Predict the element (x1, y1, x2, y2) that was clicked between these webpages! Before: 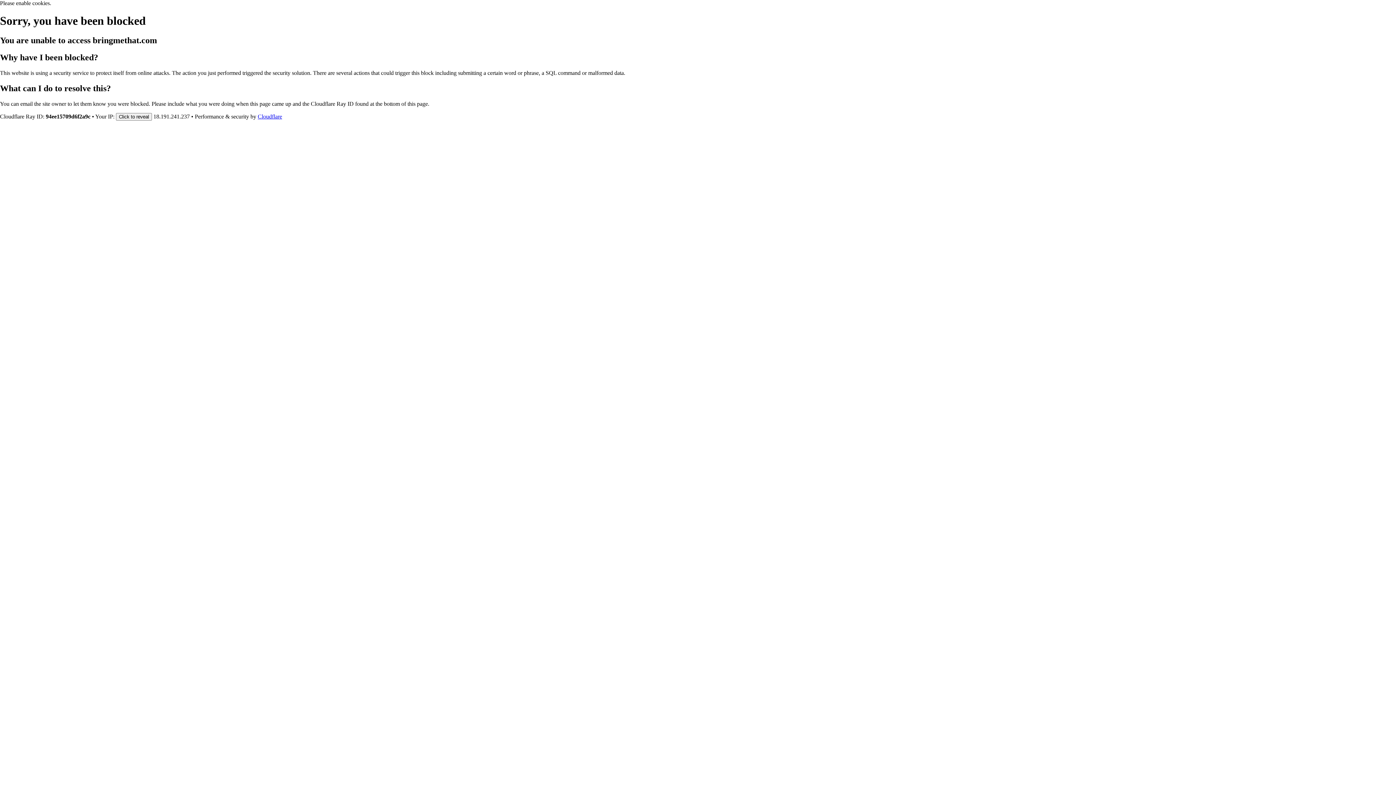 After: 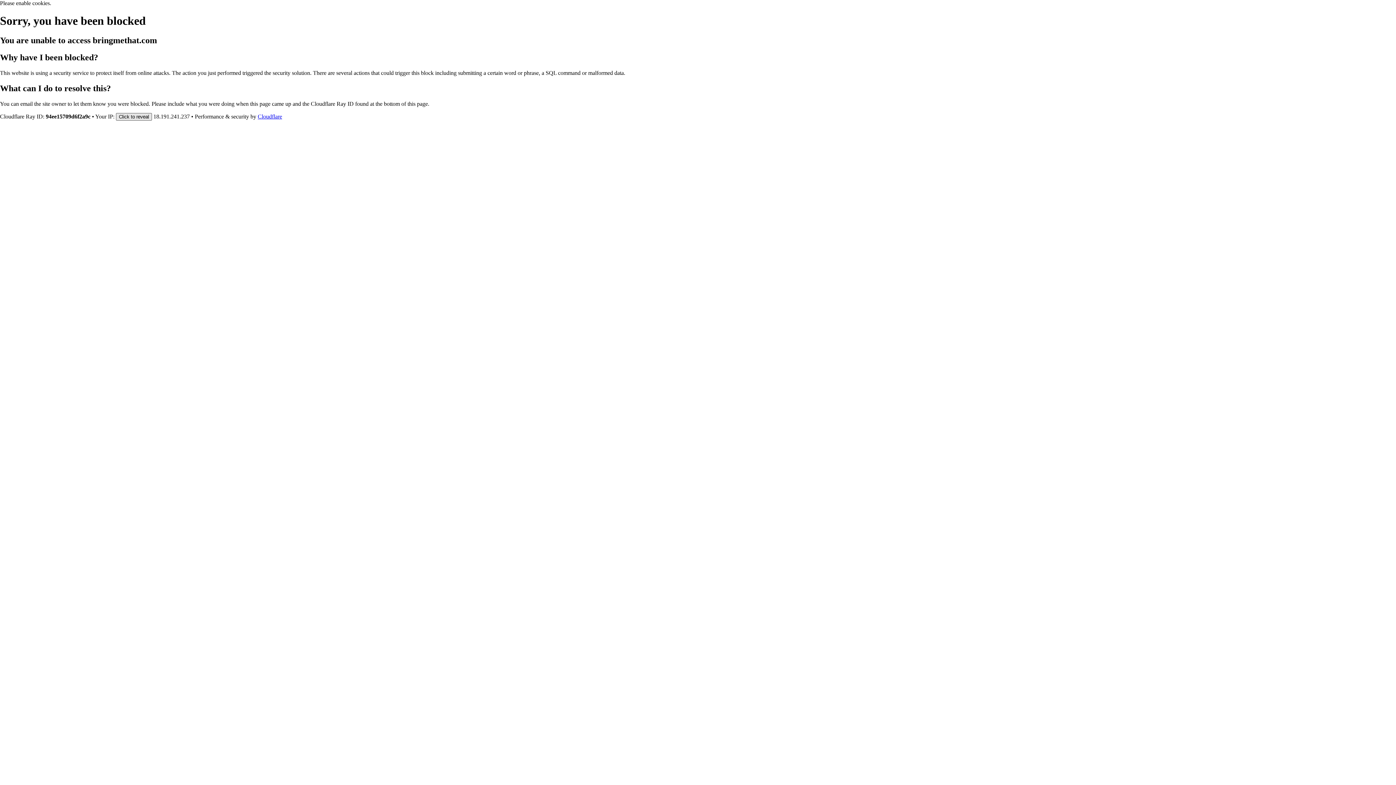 Action: bbox: (116, 112, 152, 120) label: Click to reveal